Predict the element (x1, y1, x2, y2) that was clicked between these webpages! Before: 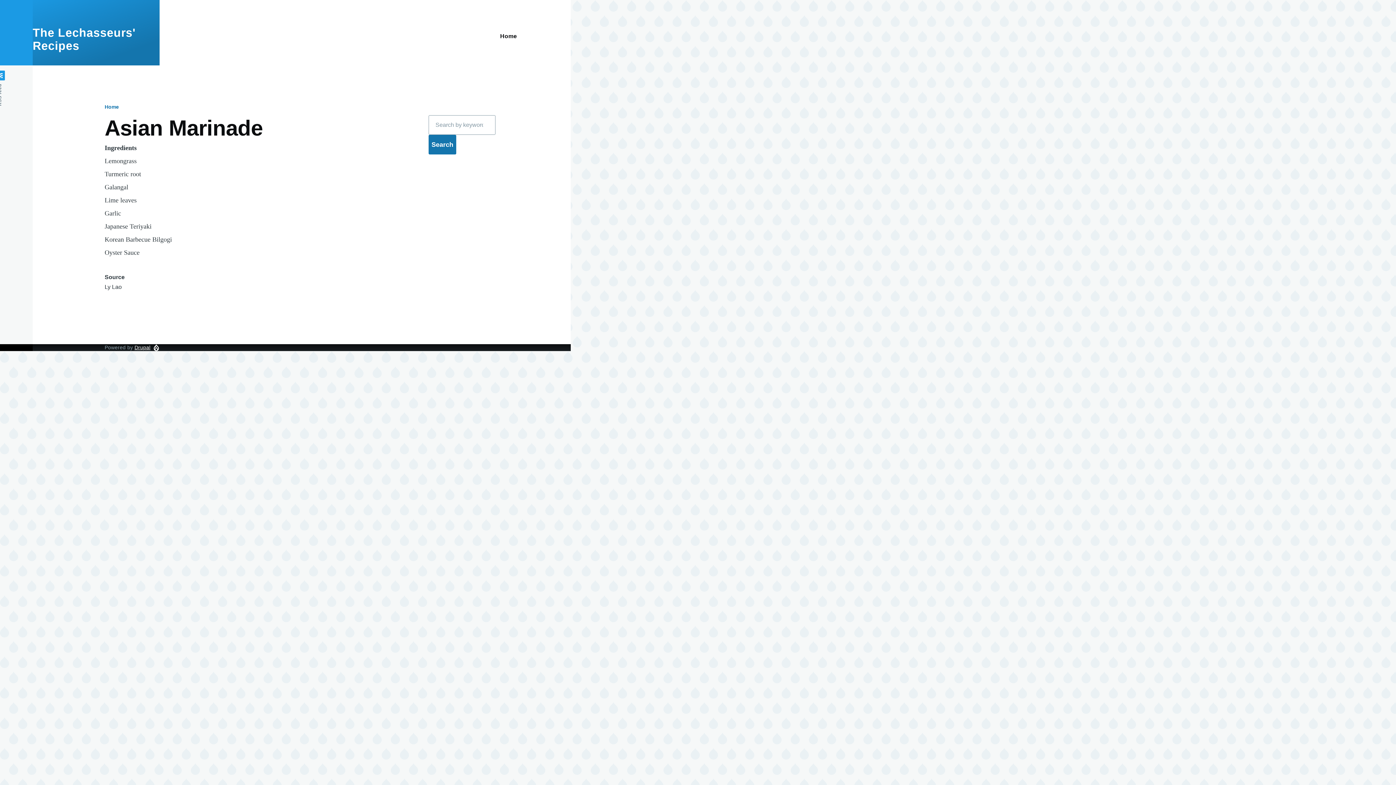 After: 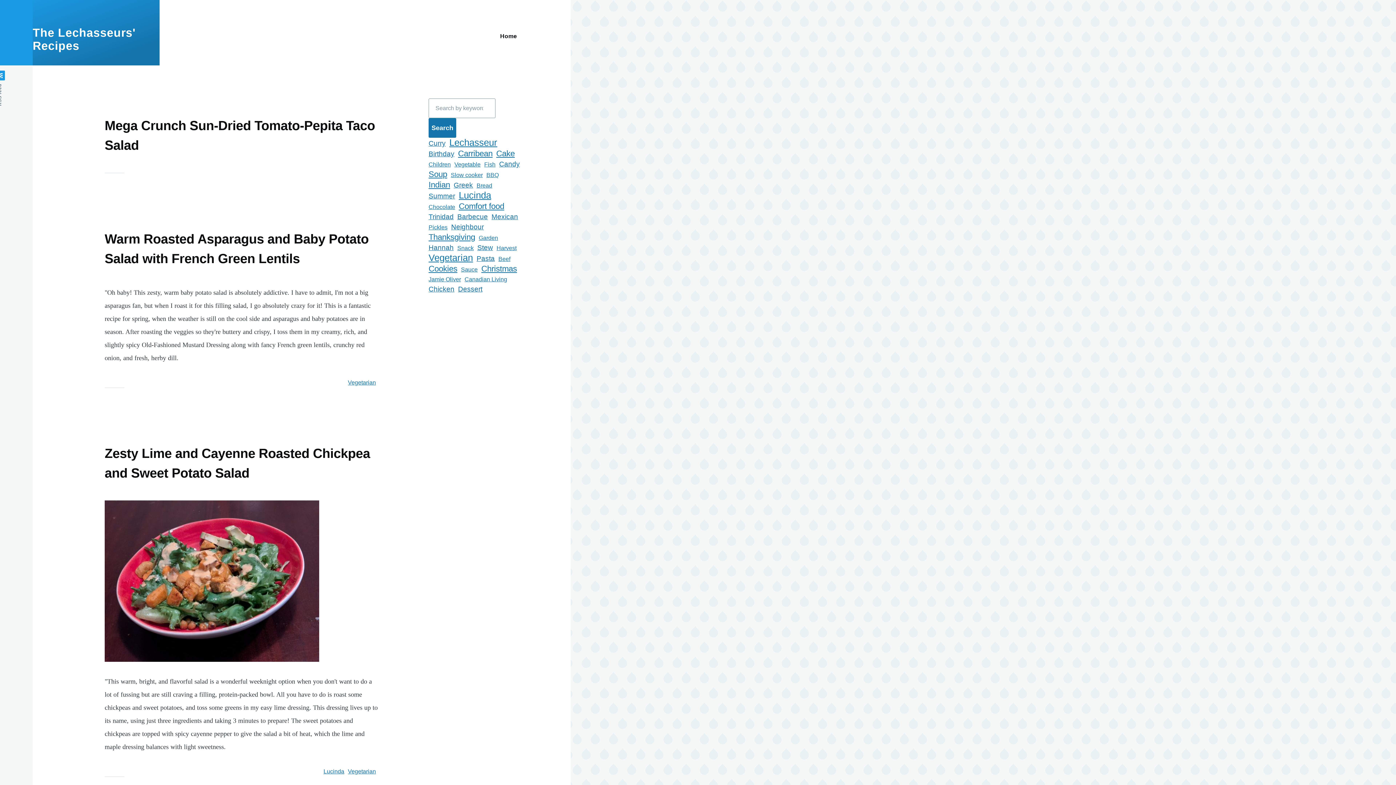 Action: bbox: (500, 31, 517, 40) label: Home